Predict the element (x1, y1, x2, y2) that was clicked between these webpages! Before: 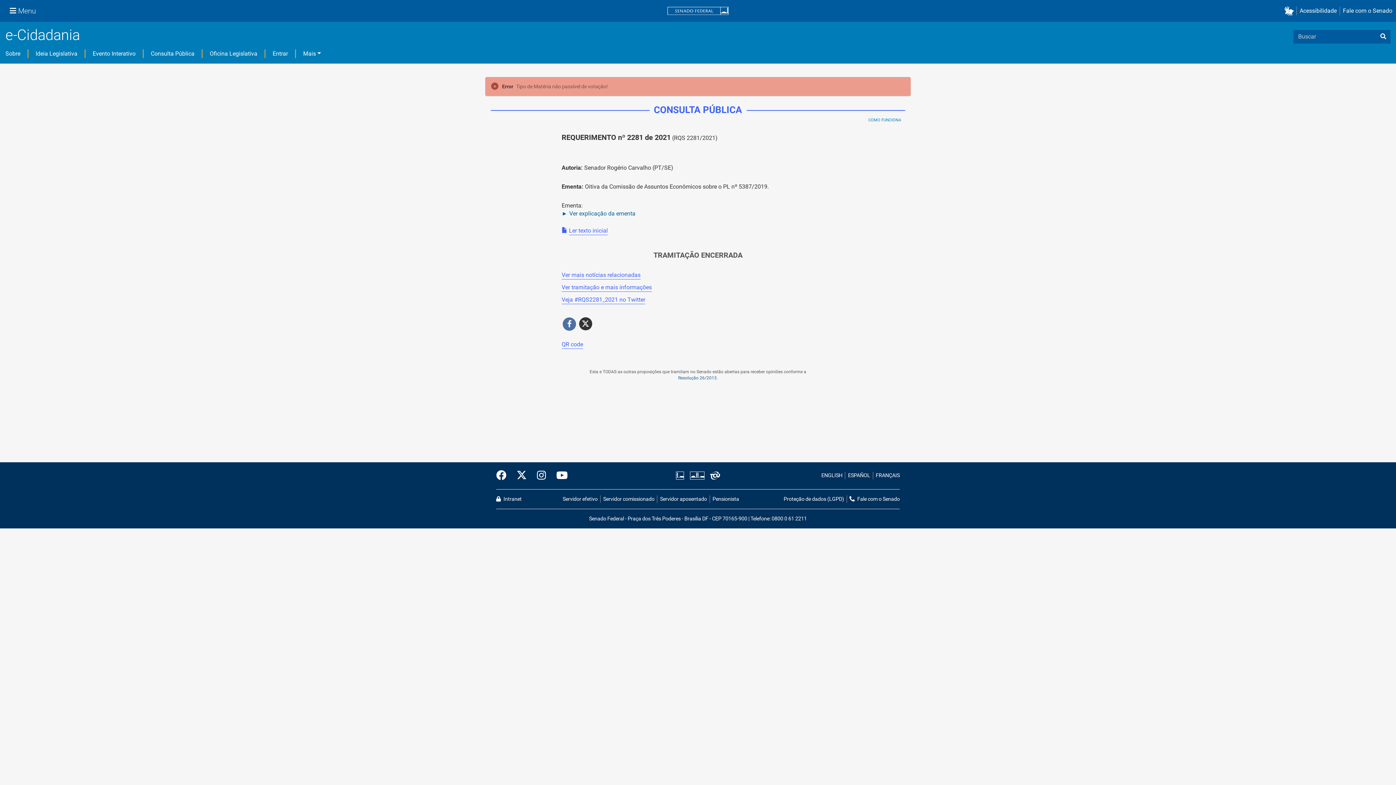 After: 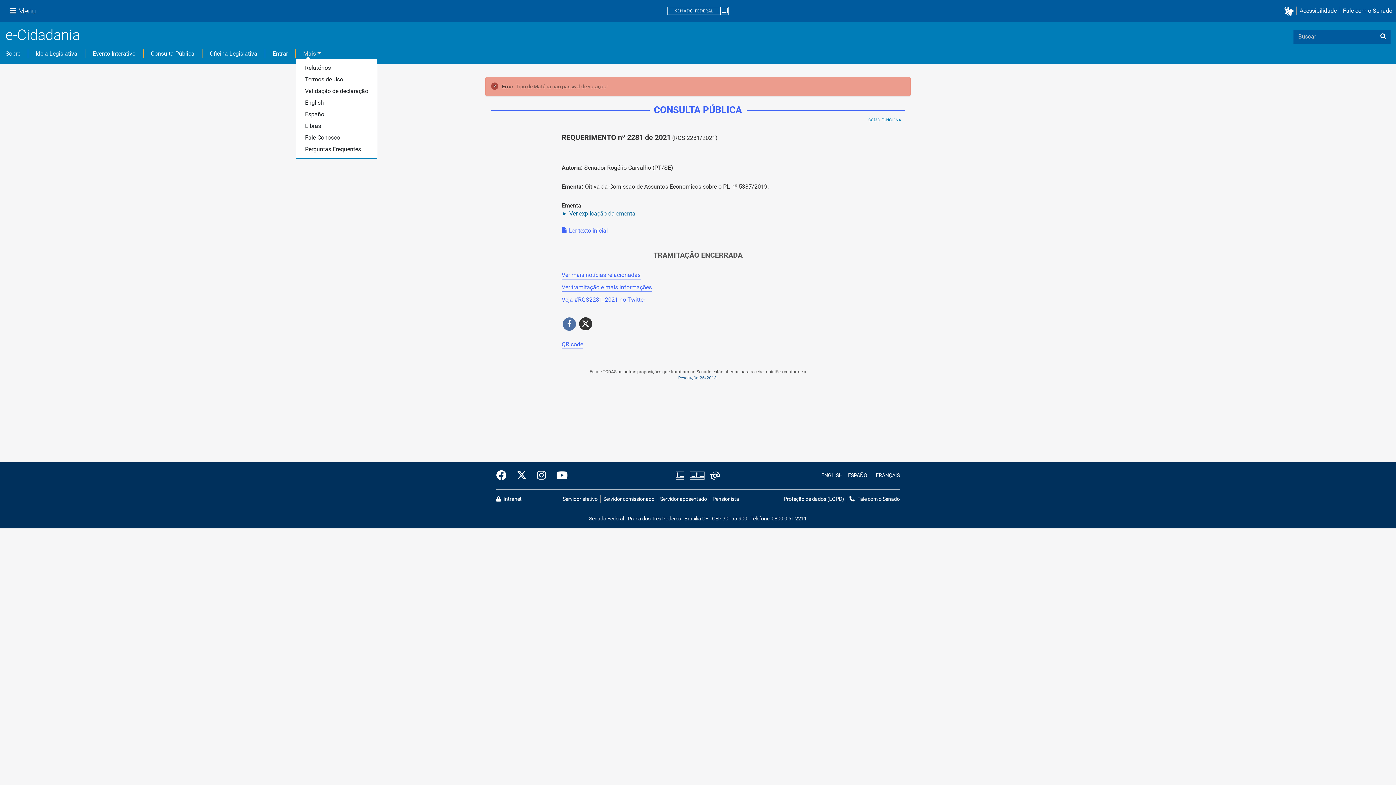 Action: label: Mais bbox: (303, 50, 320, 57)